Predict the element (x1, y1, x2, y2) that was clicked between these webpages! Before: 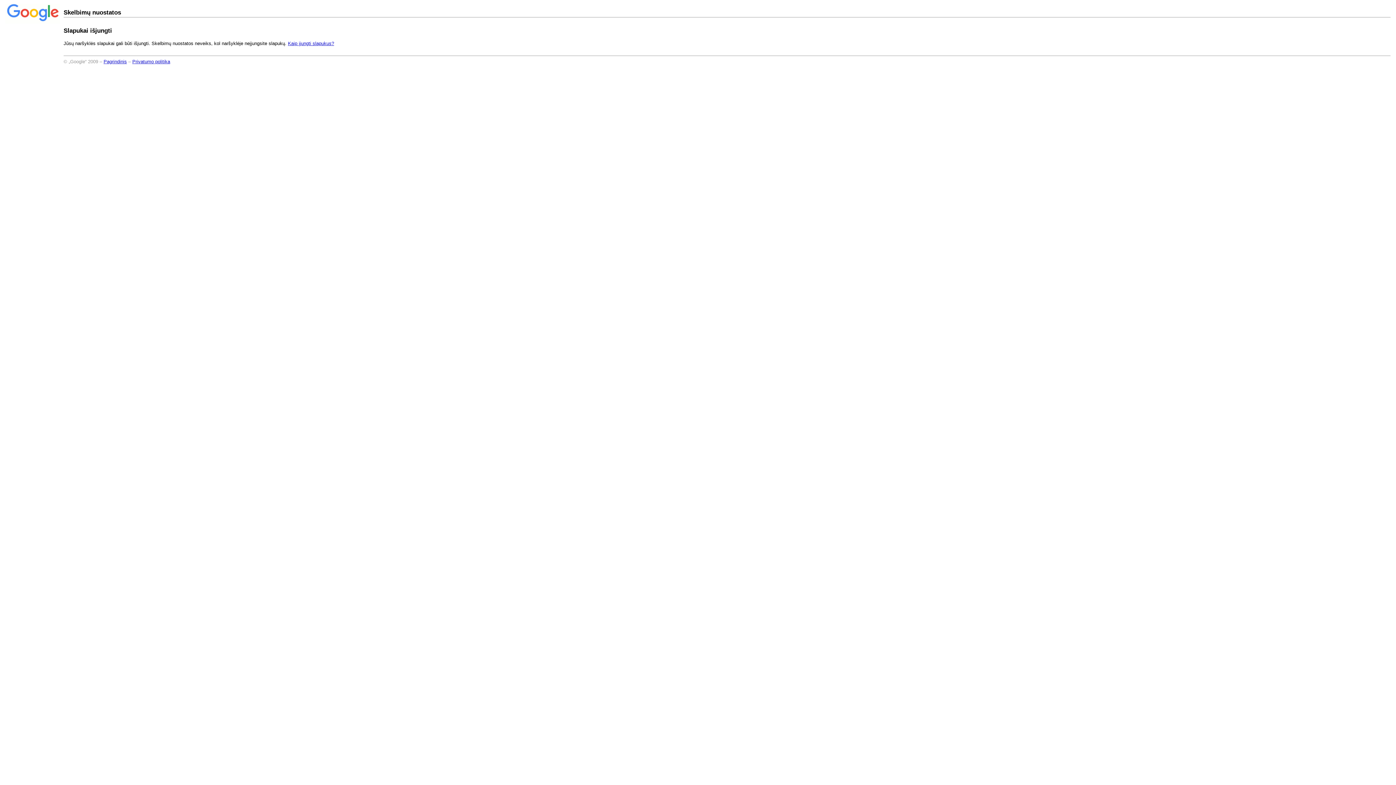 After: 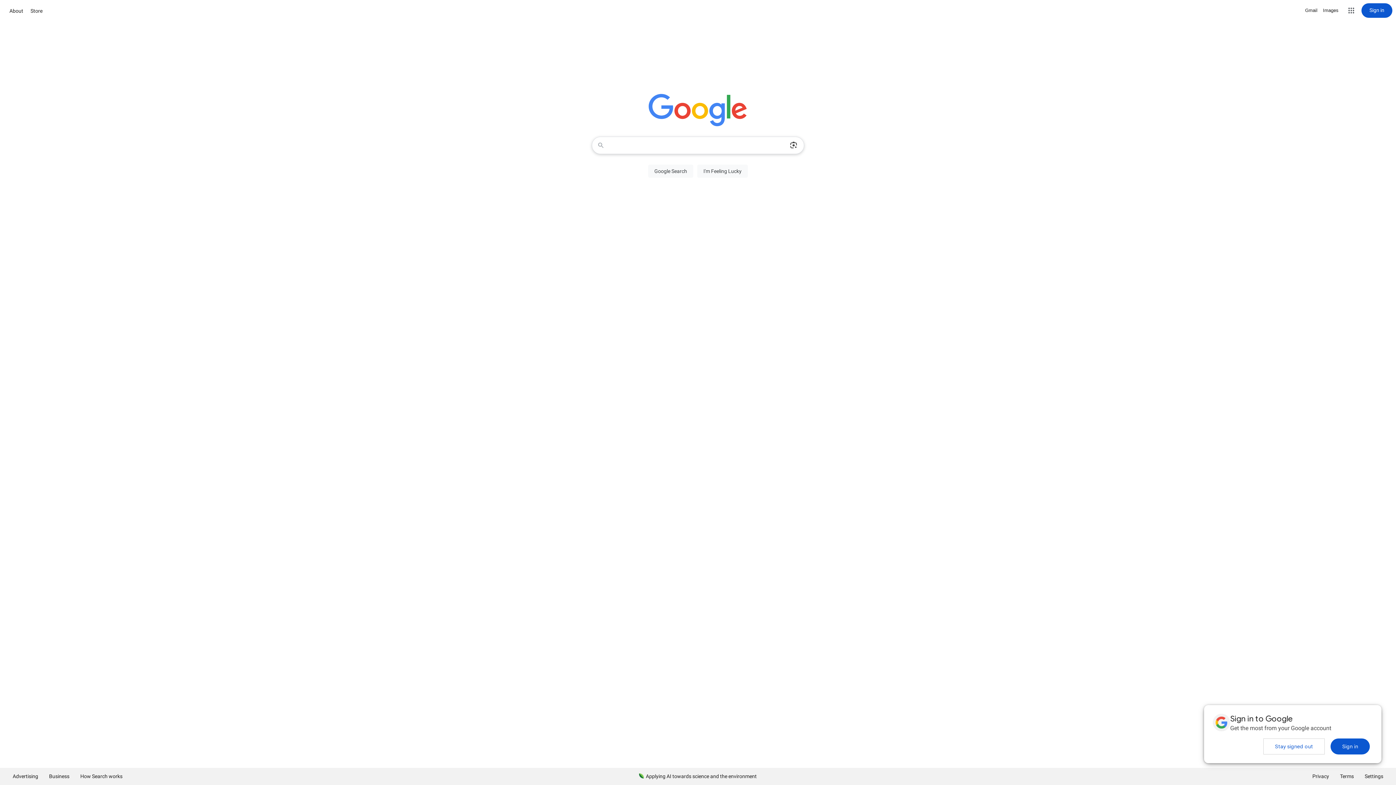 Action: bbox: (103, 58, 126, 64) label: Pagrindinis